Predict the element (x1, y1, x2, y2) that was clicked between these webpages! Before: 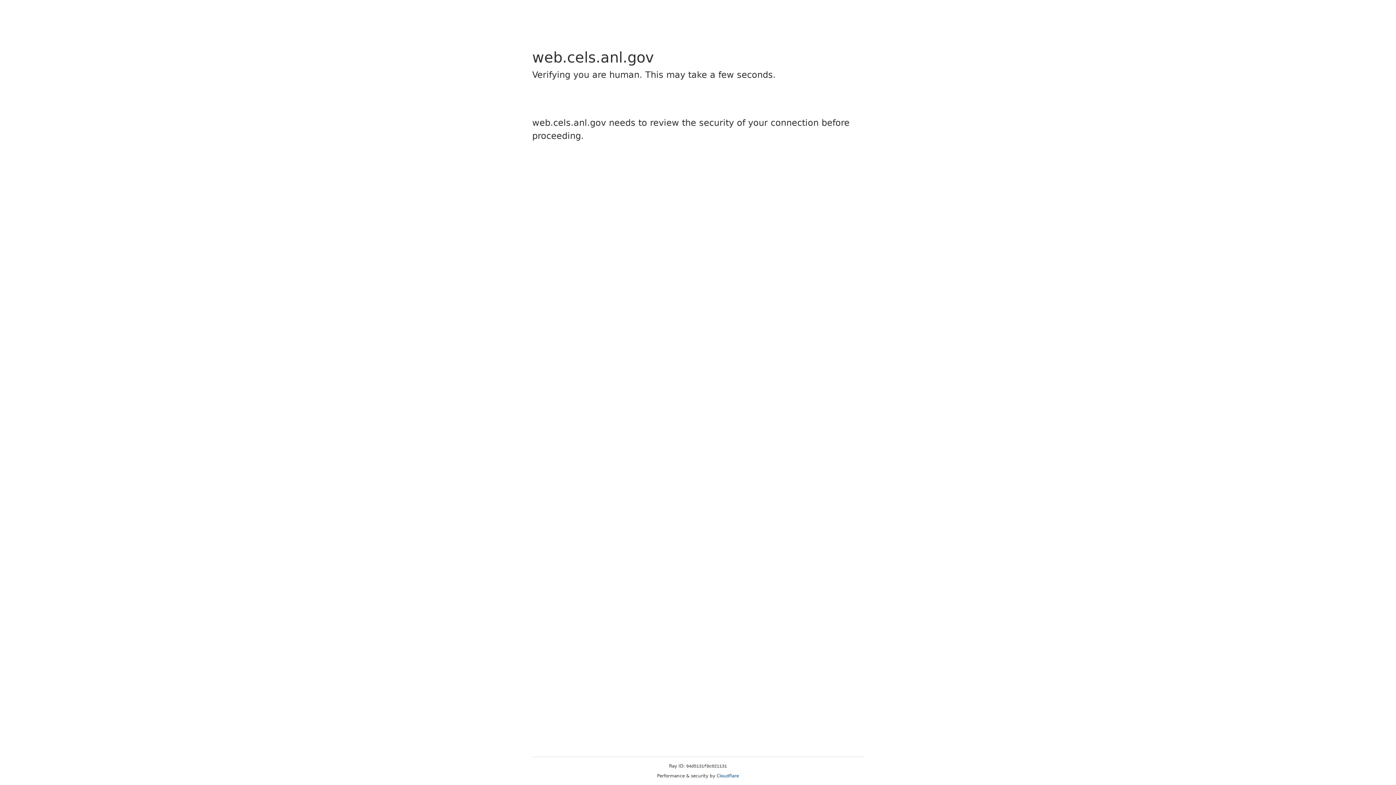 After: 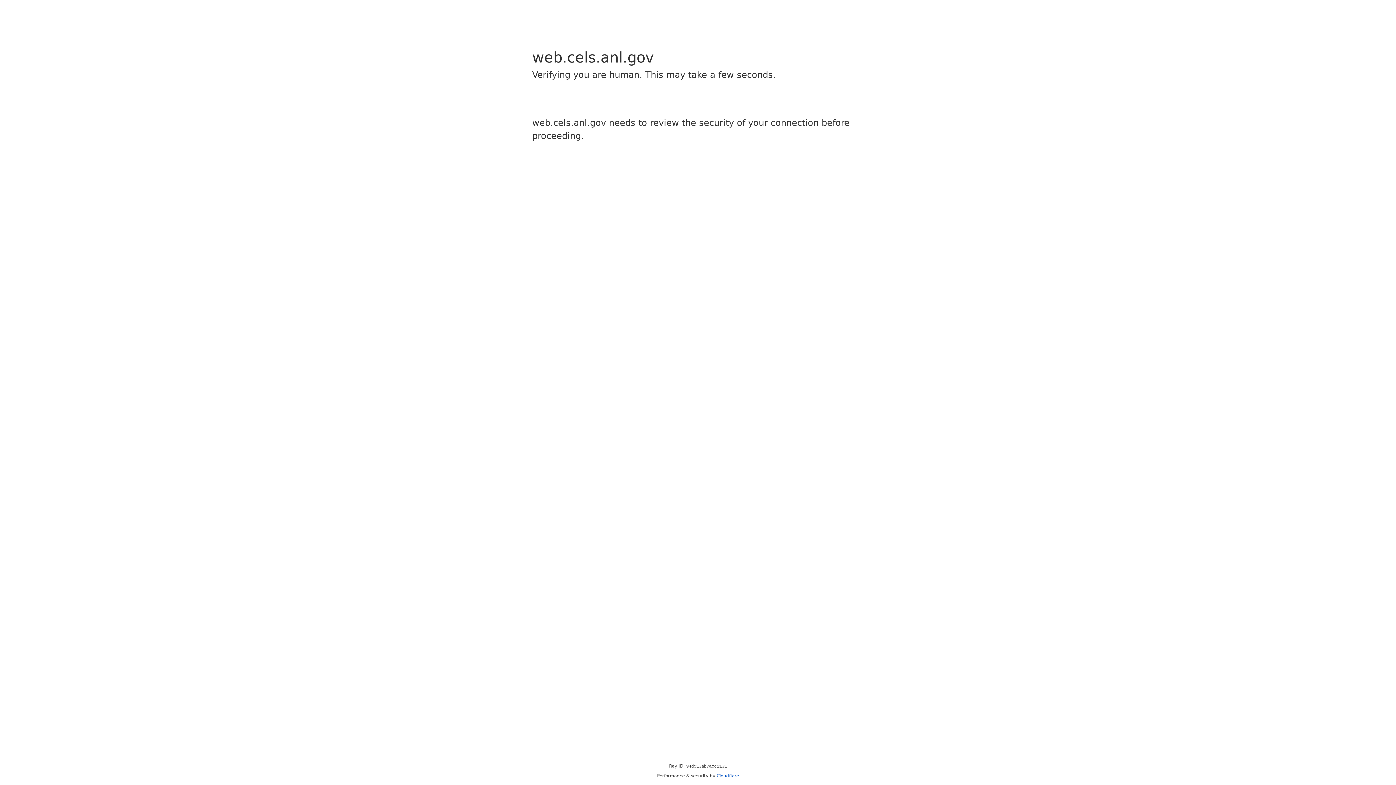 Action: bbox: (716, 773, 739, 778) label: Cloudflare